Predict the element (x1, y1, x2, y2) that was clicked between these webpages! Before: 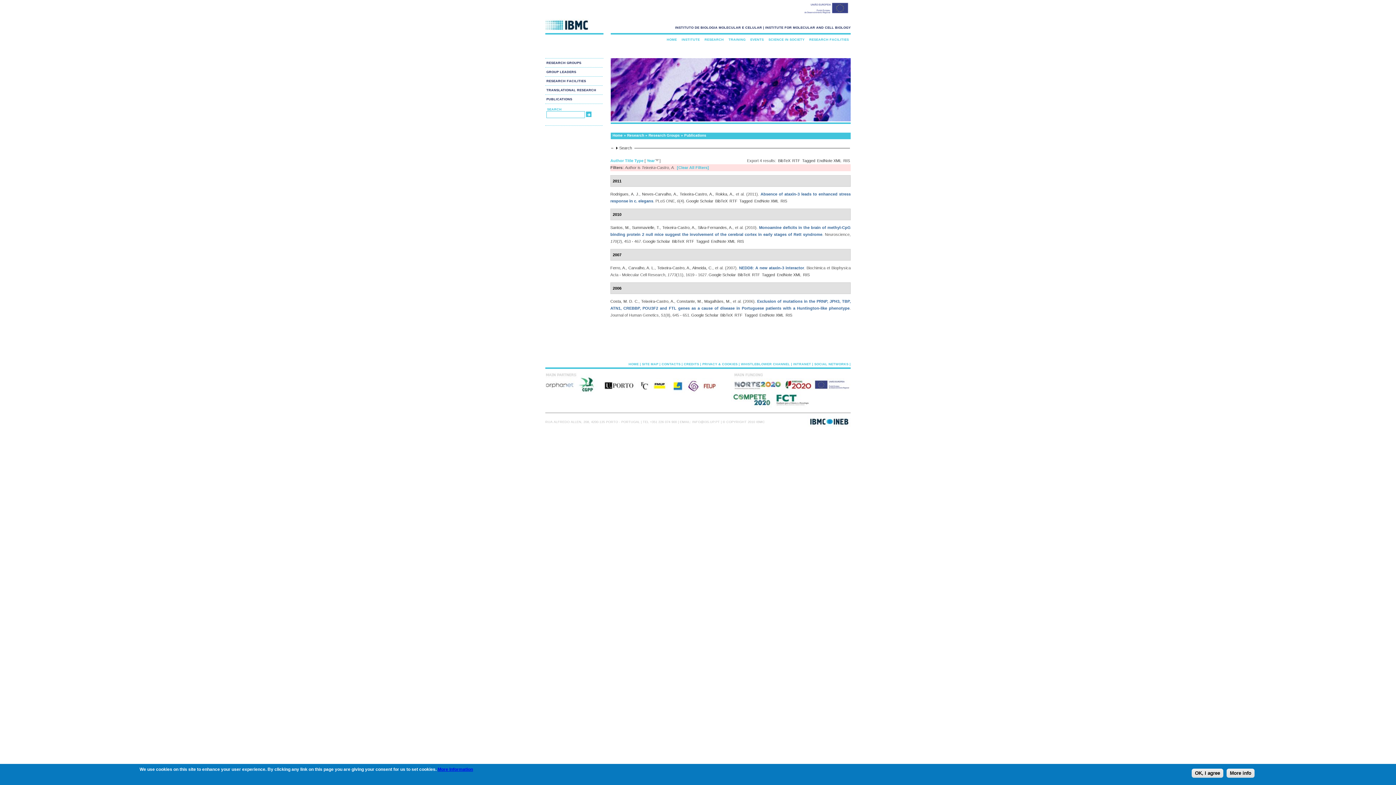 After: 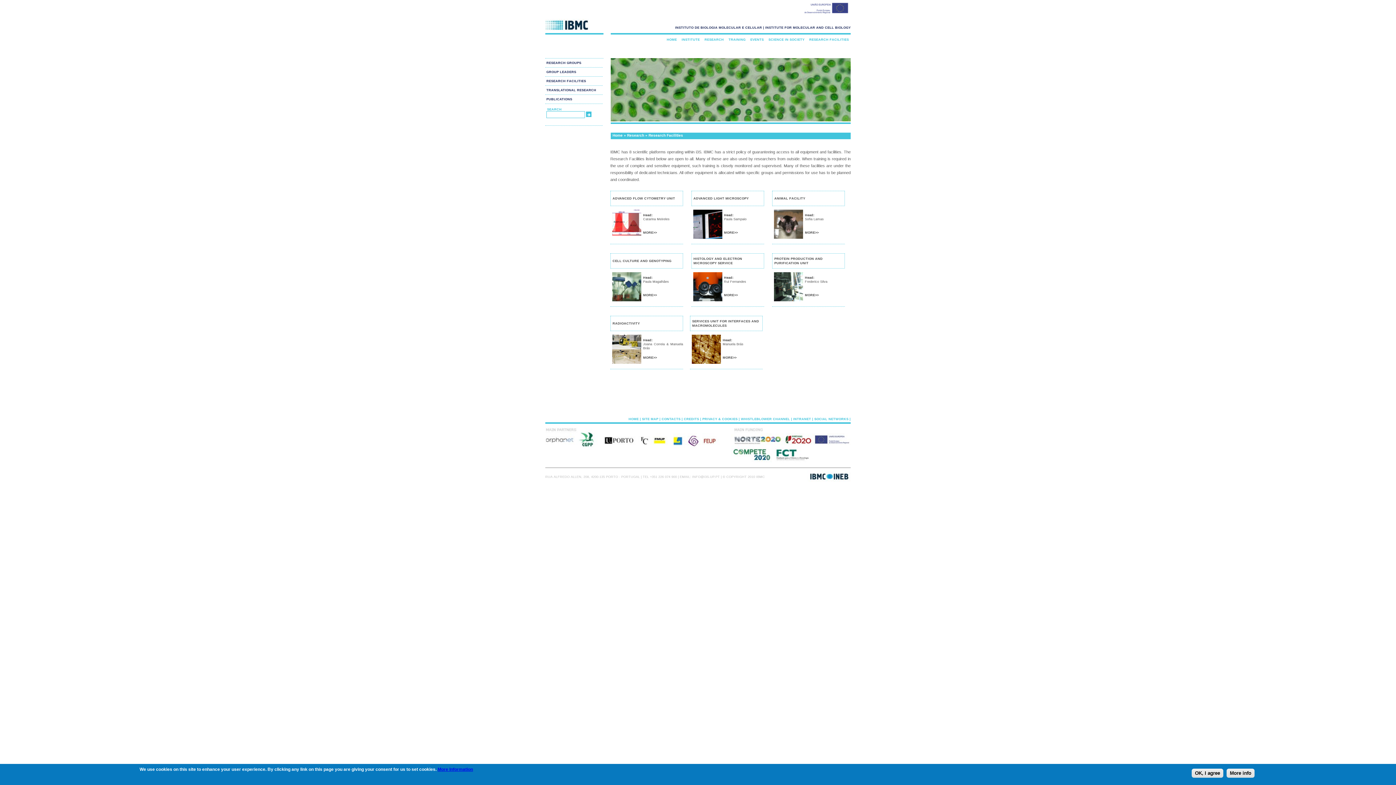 Action: bbox: (807, 34, 850, 45) label: RESEARCH FACILITIES